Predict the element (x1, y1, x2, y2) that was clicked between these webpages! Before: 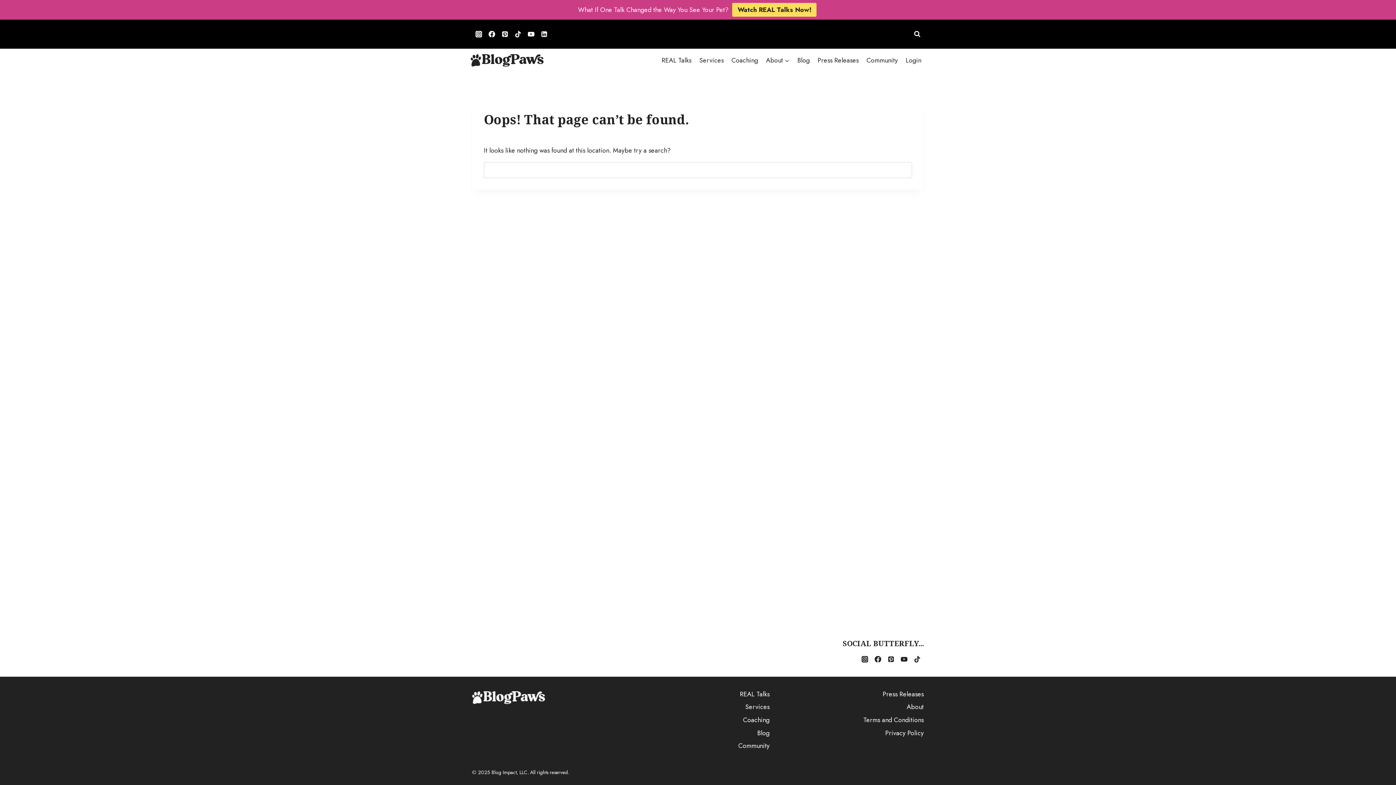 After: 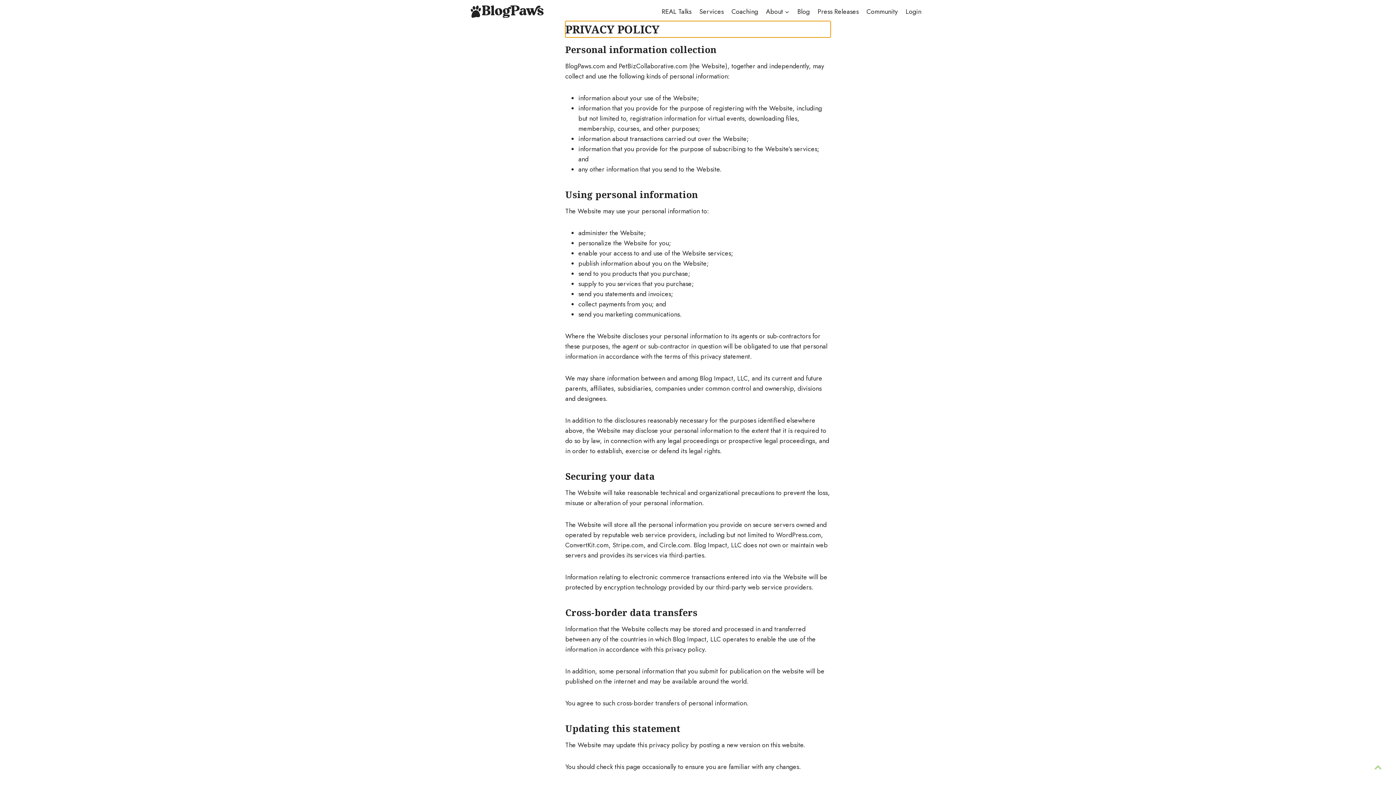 Action: label: Privacy Policy bbox: (780, 726, 924, 739)